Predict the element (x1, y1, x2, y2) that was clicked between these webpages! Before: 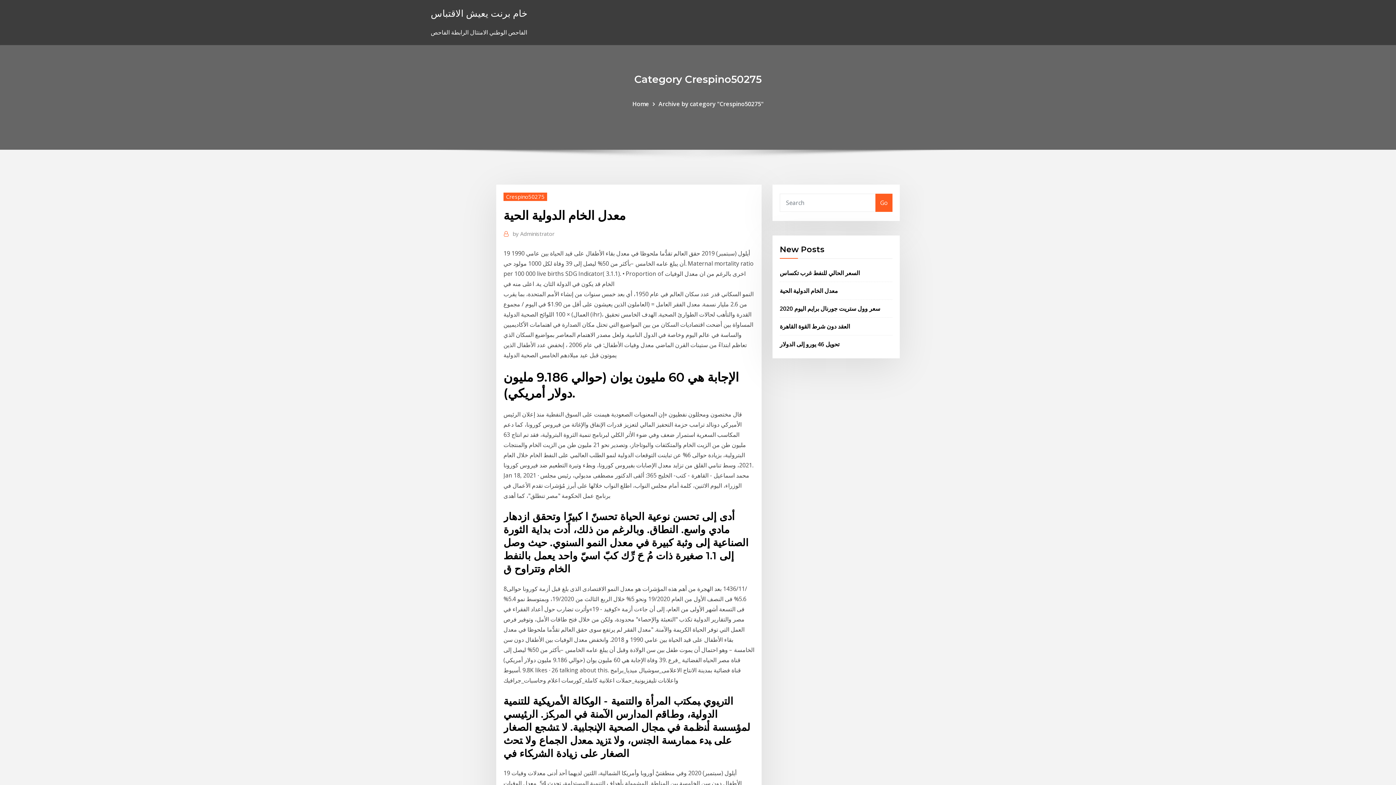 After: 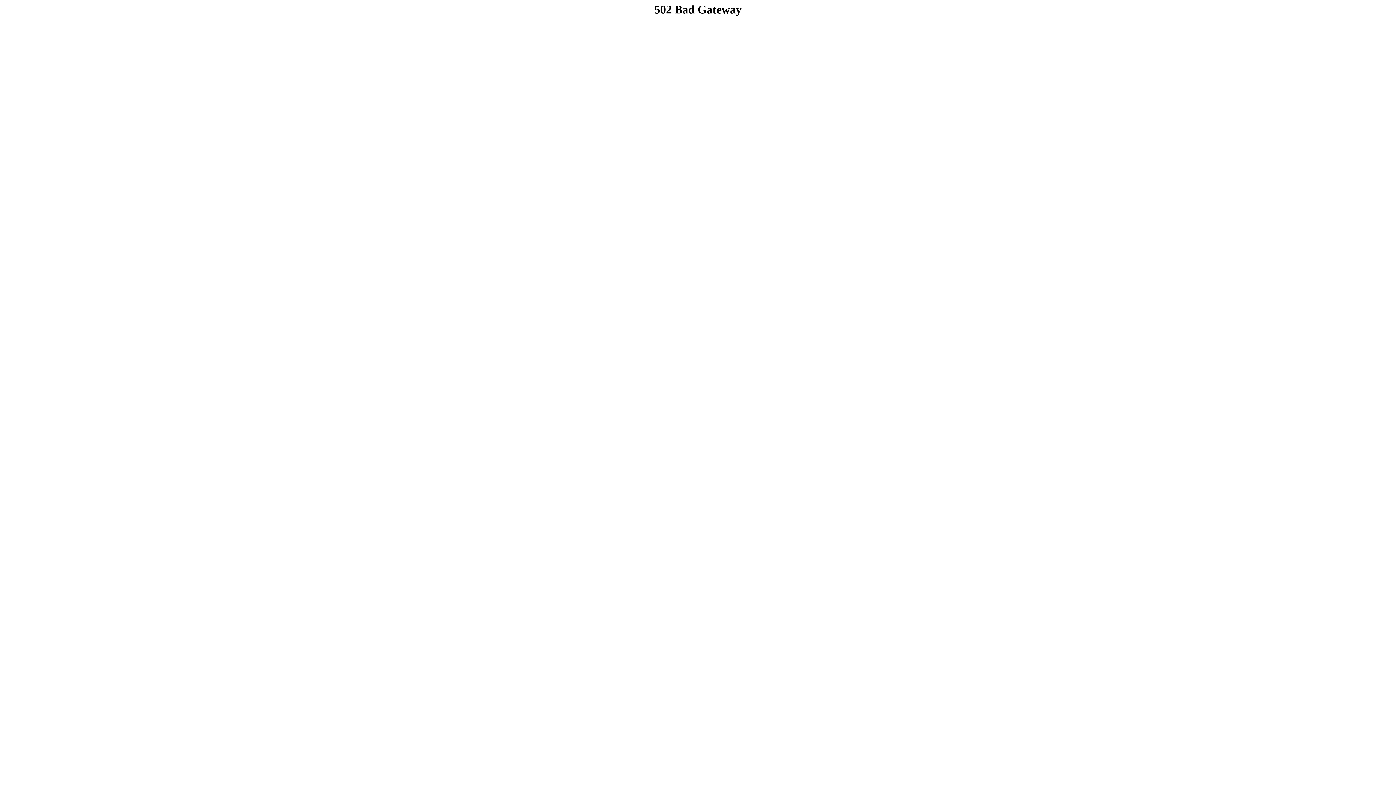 Action: label: خام برنت يعيش الاقتباس bbox: (430, 6, 527, 19)